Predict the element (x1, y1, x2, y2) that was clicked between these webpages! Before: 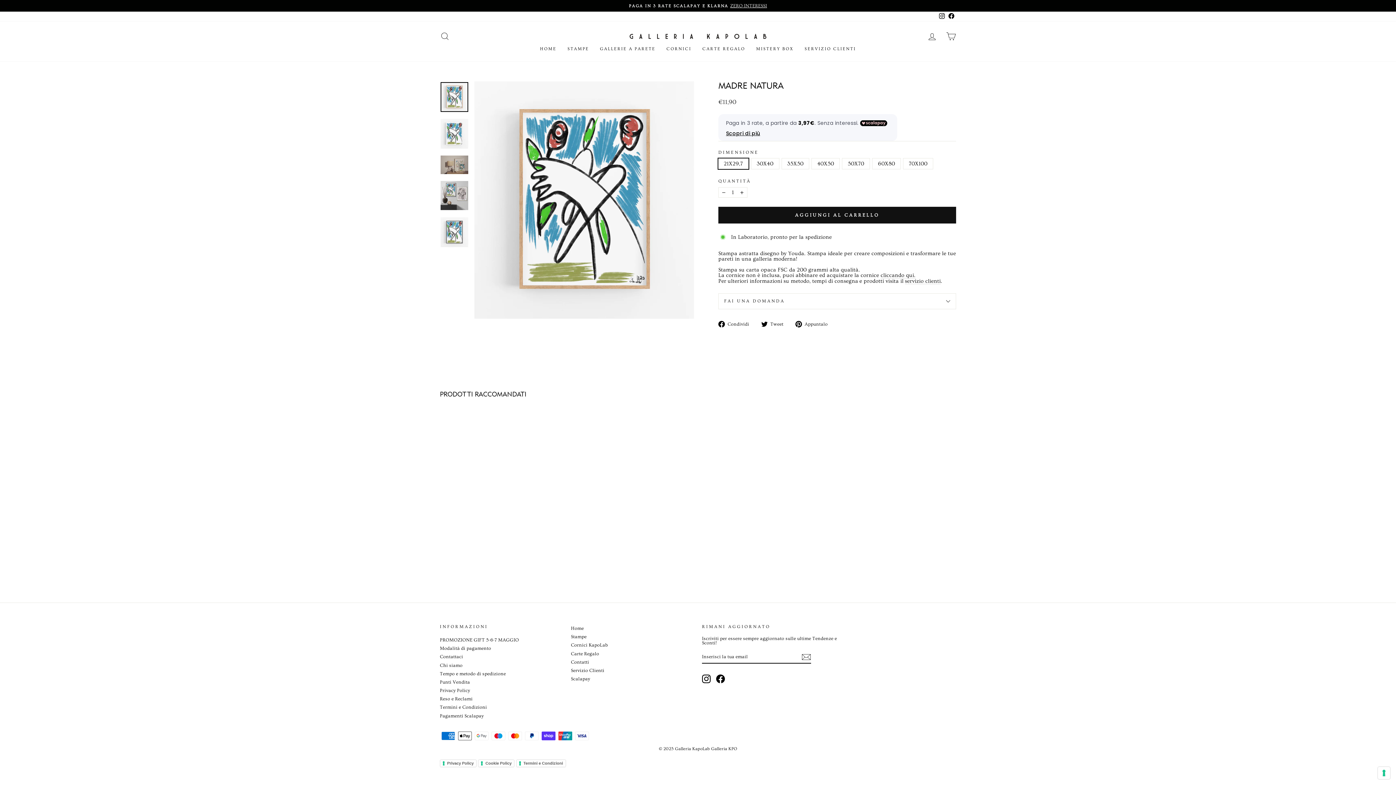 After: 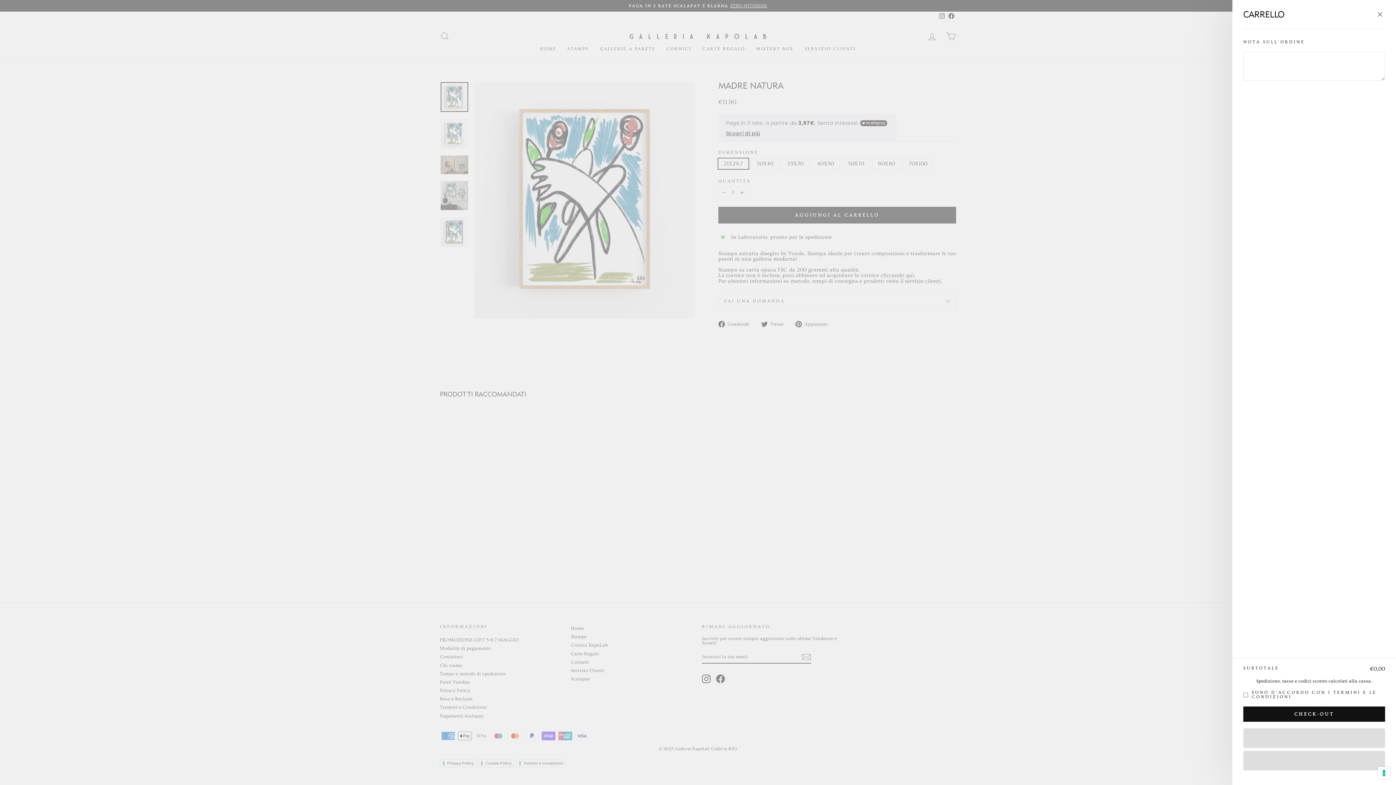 Action: label: CARRELLO bbox: (941, 28, 960, 44)